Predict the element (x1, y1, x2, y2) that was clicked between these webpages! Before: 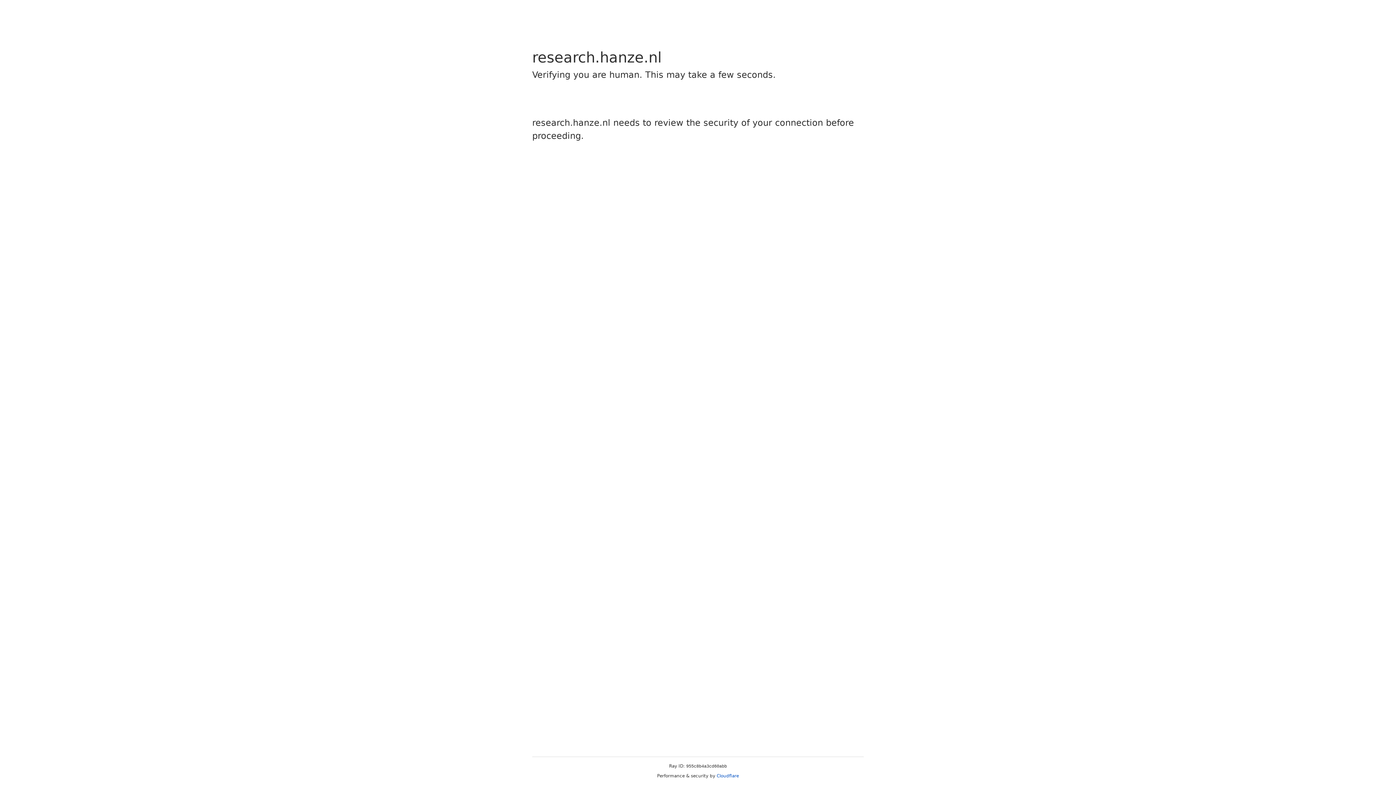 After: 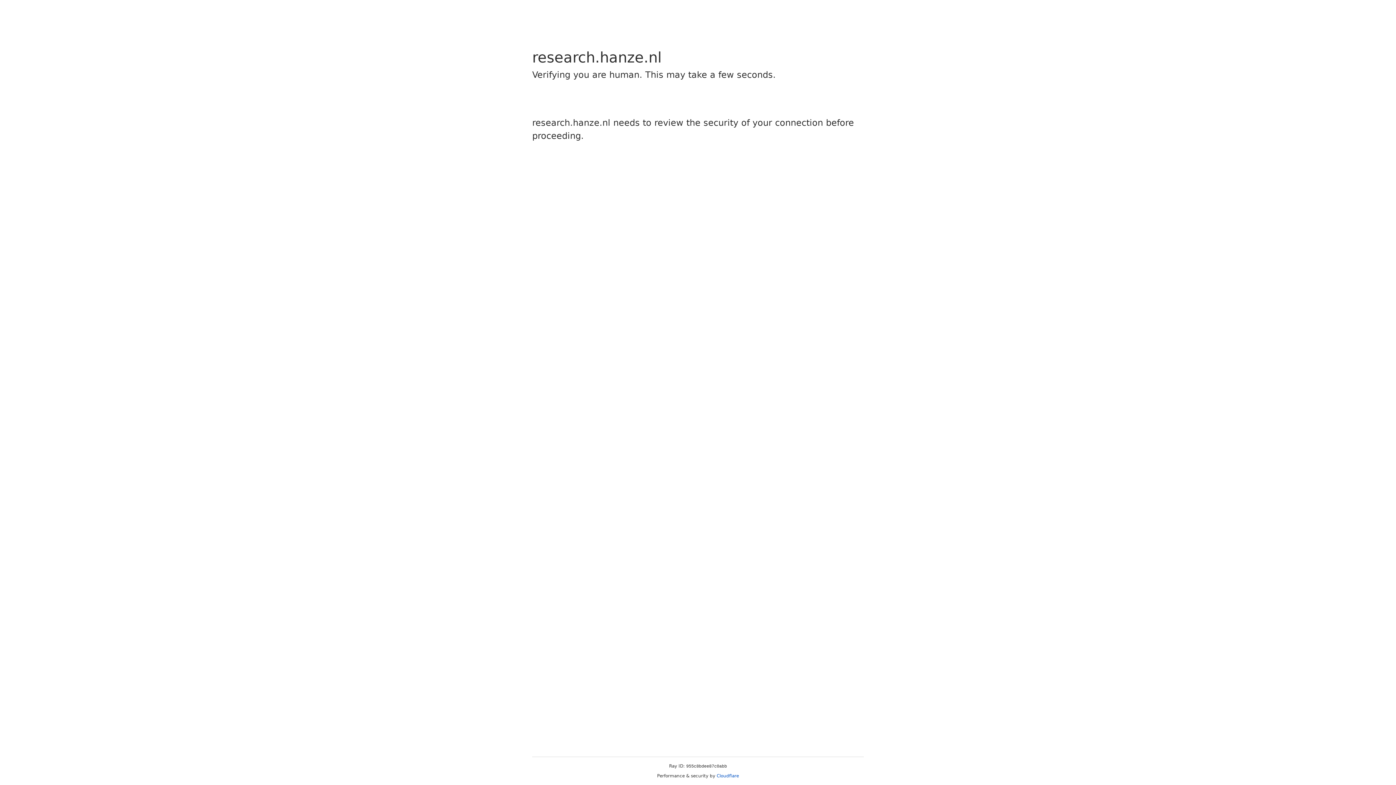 Action: label: Cloudflare bbox: (716, 773, 739, 778)